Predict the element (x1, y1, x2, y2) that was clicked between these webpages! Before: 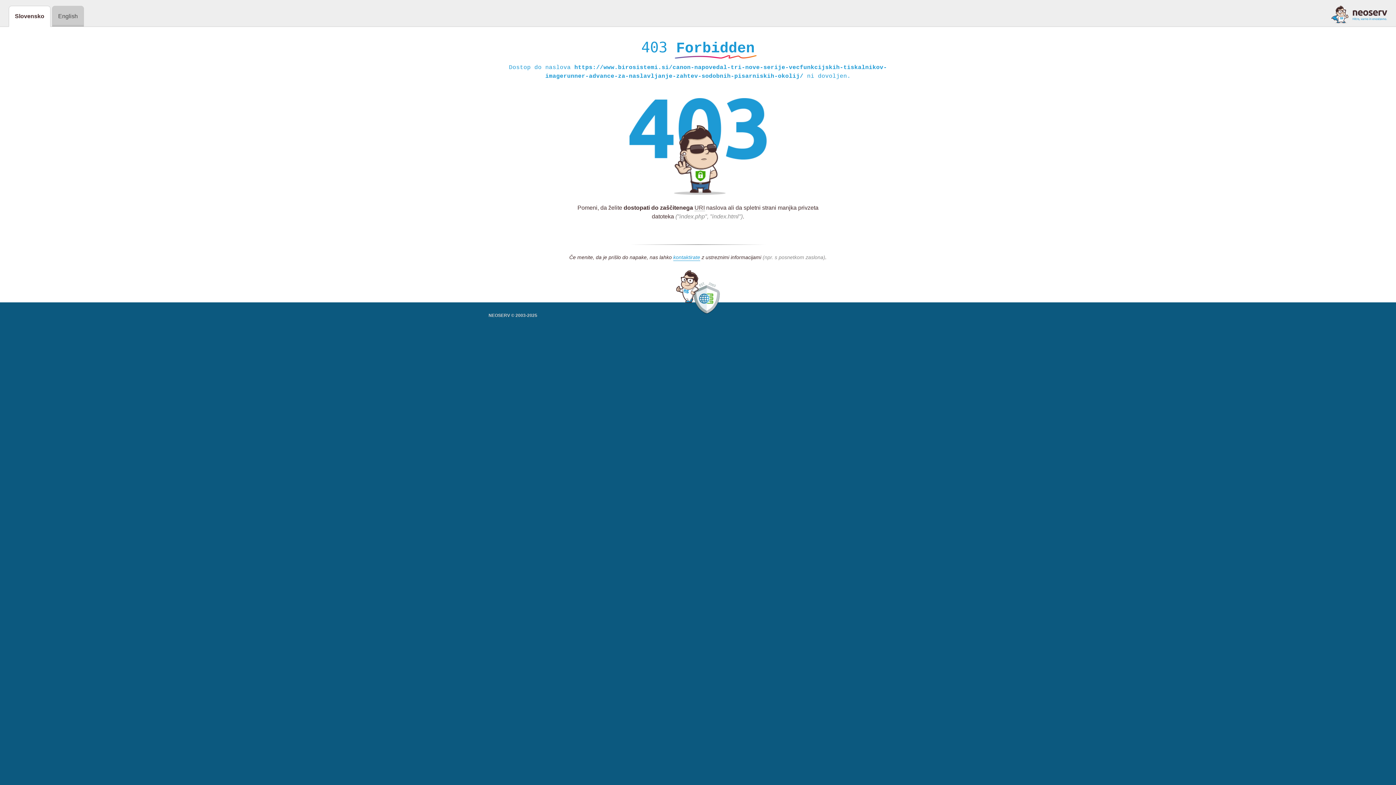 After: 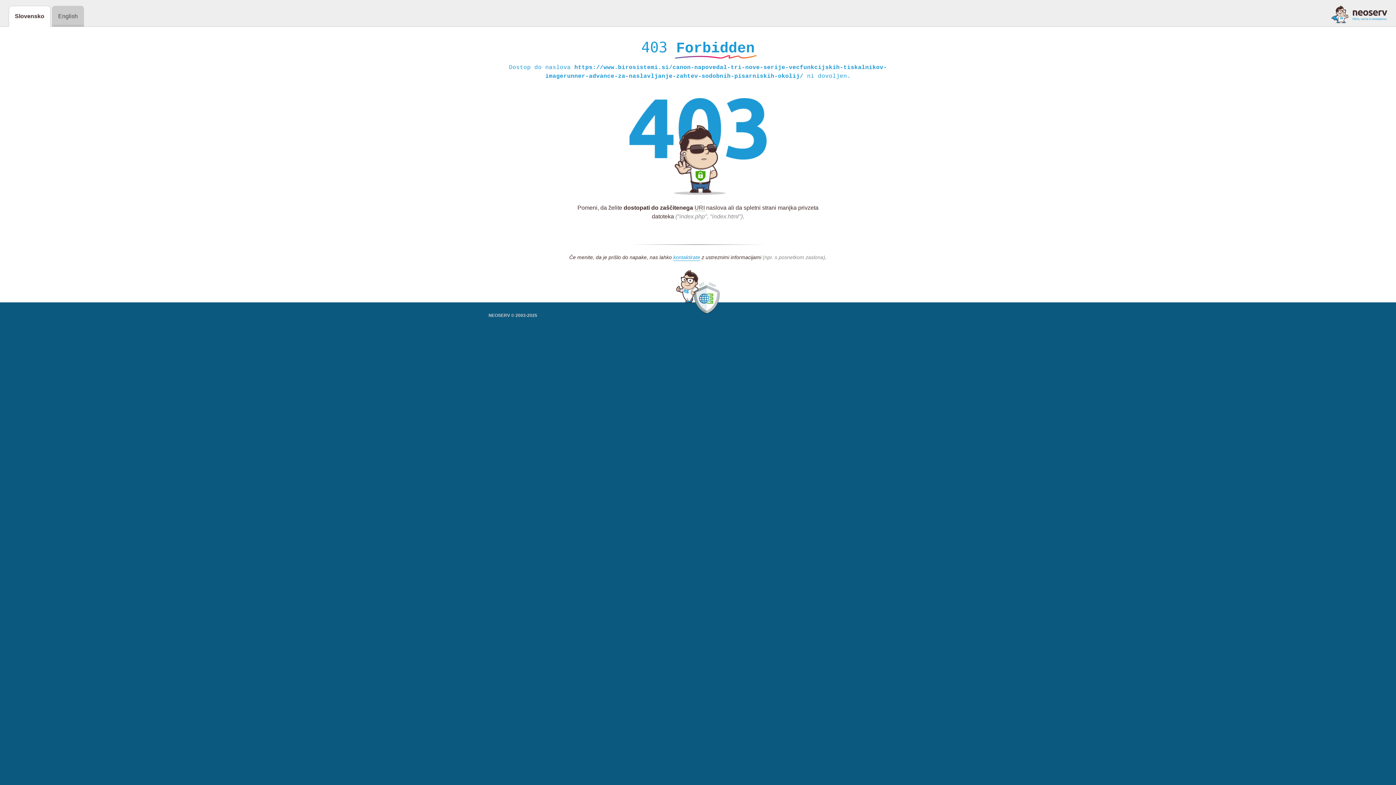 Action: bbox: (1331, 5, 1387, 23)